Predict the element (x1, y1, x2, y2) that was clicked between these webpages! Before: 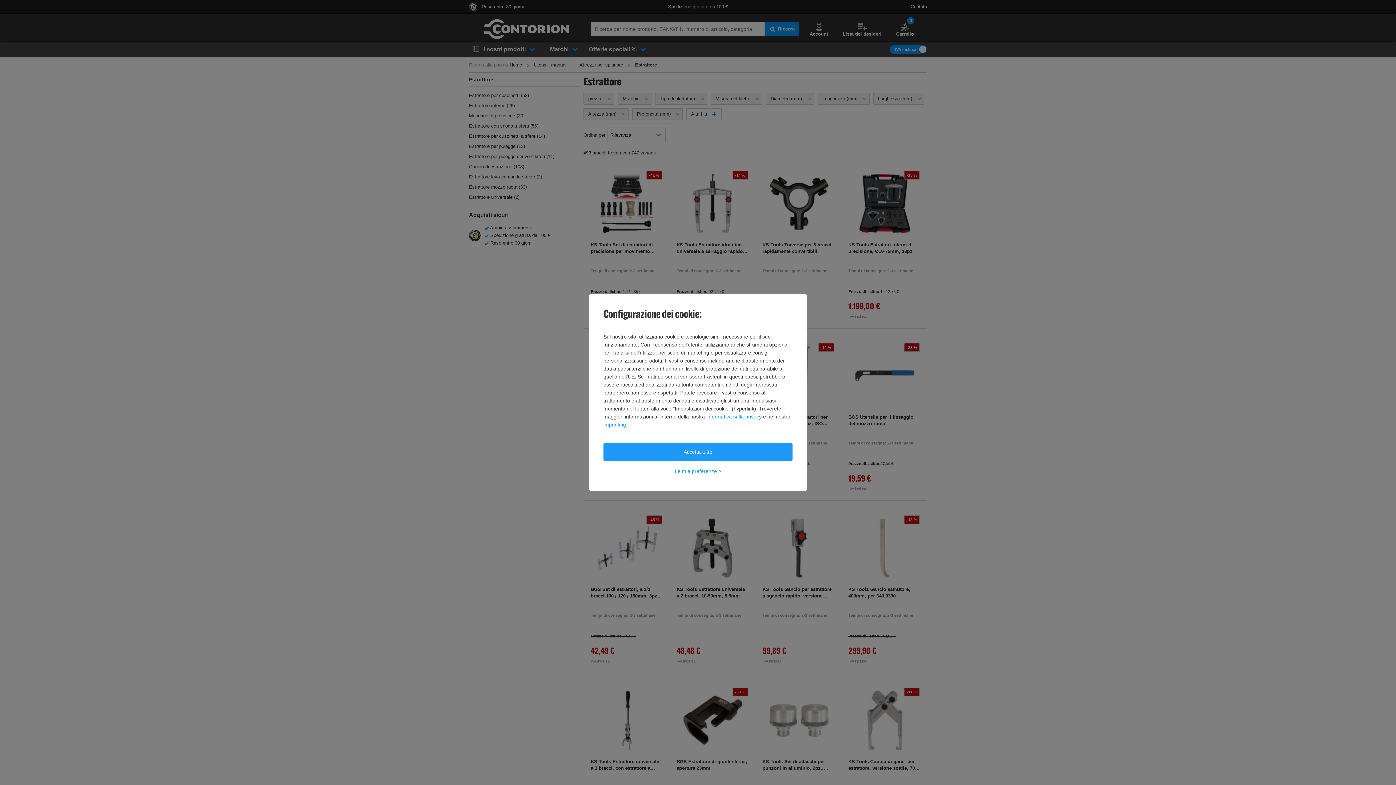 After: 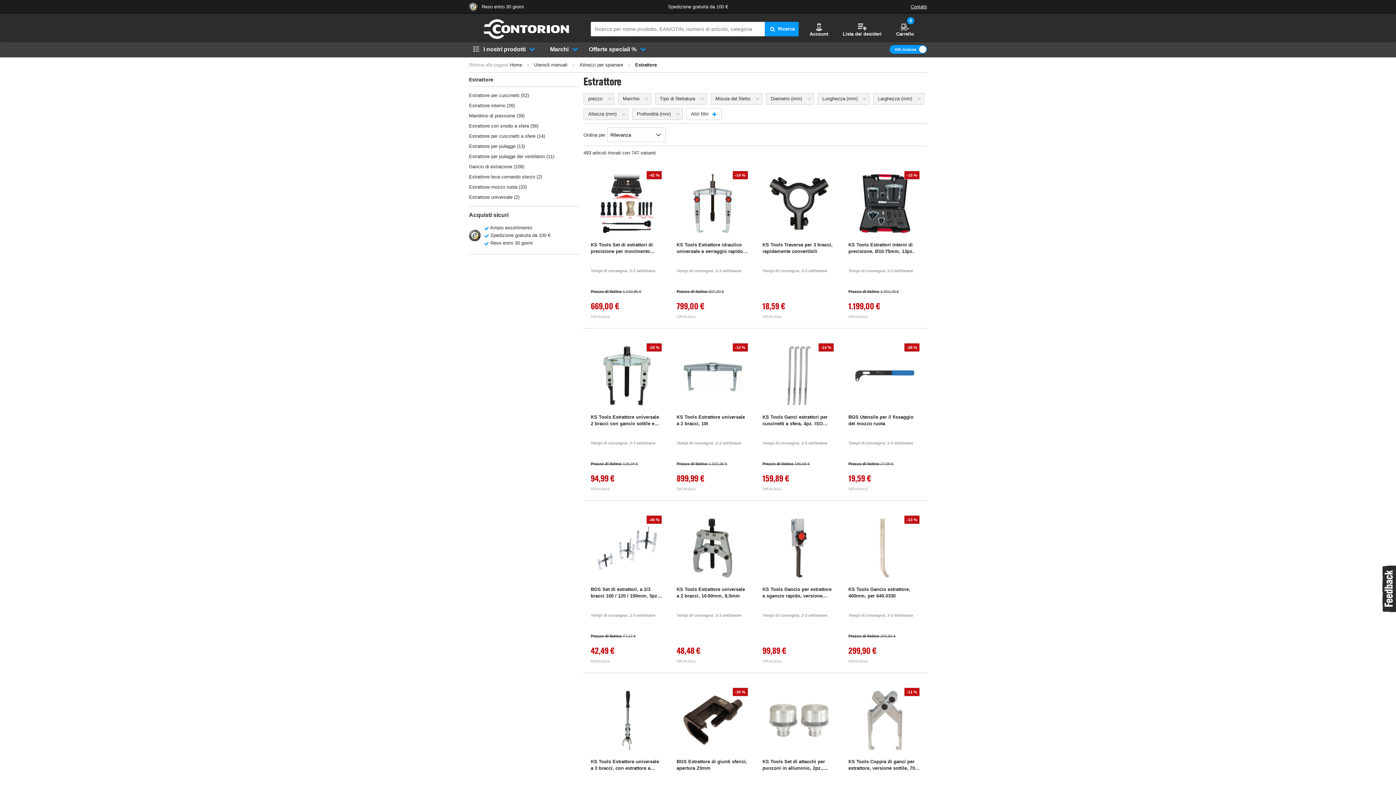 Action: bbox: (603, 443, 792, 460) label: Accetta tutto